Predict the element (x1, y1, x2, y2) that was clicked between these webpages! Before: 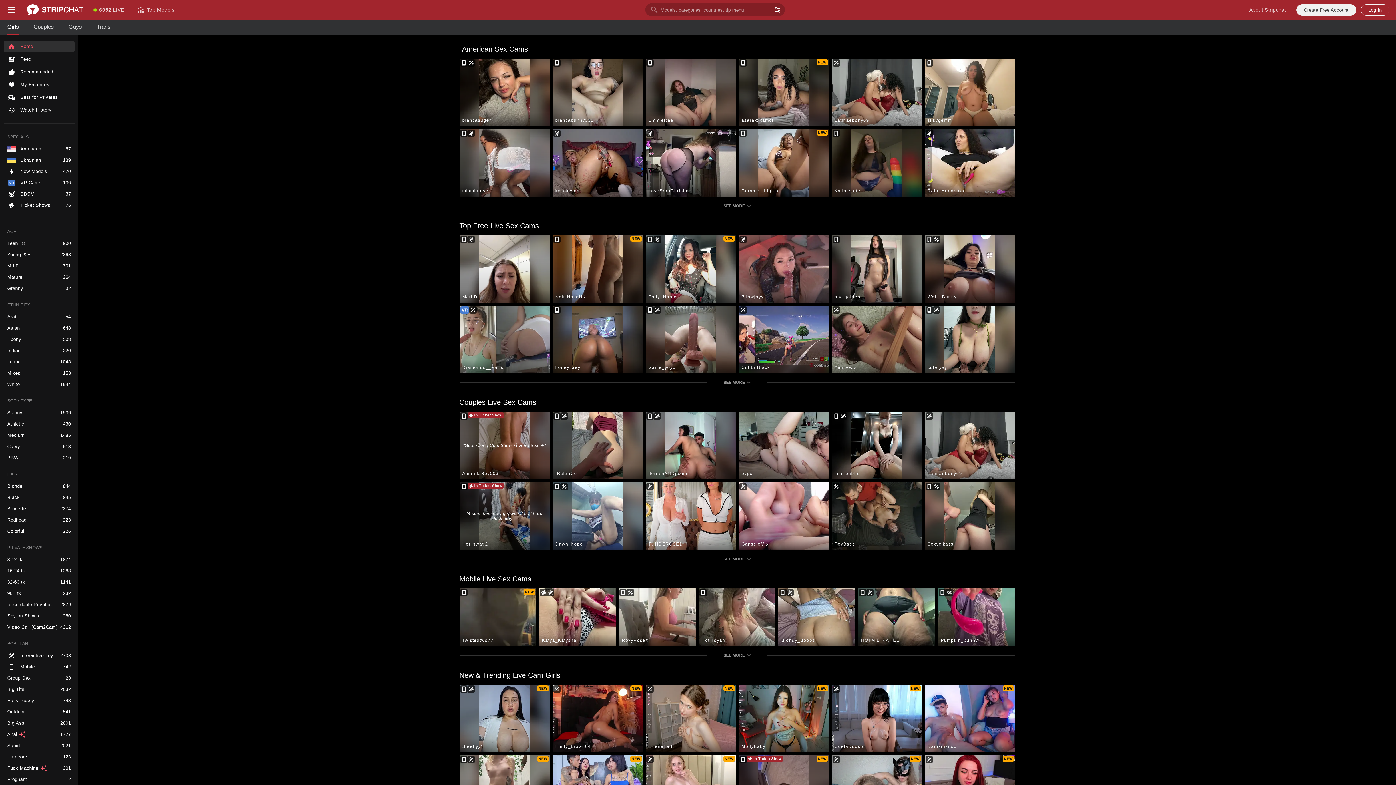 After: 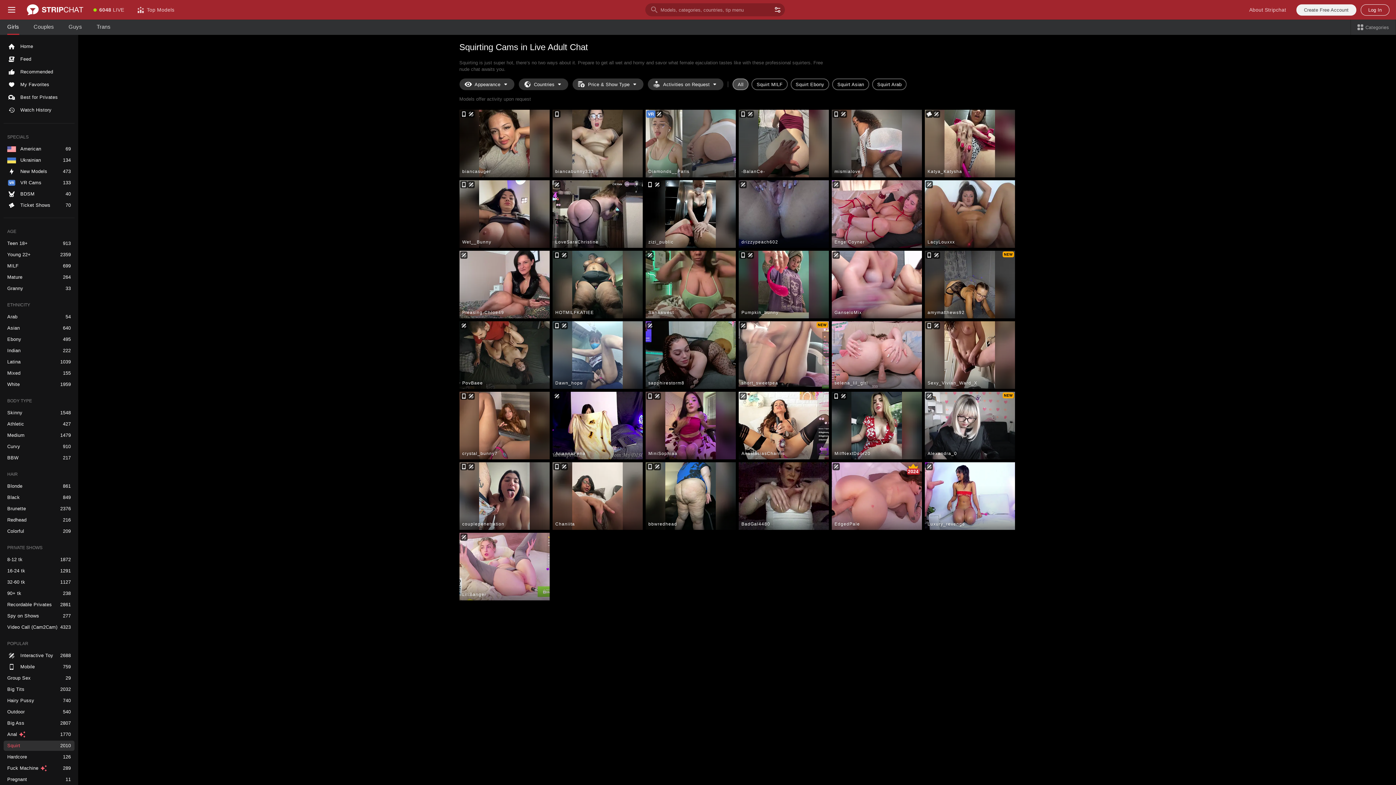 Action: bbox: (3, 741, 74, 751) label: Squirt